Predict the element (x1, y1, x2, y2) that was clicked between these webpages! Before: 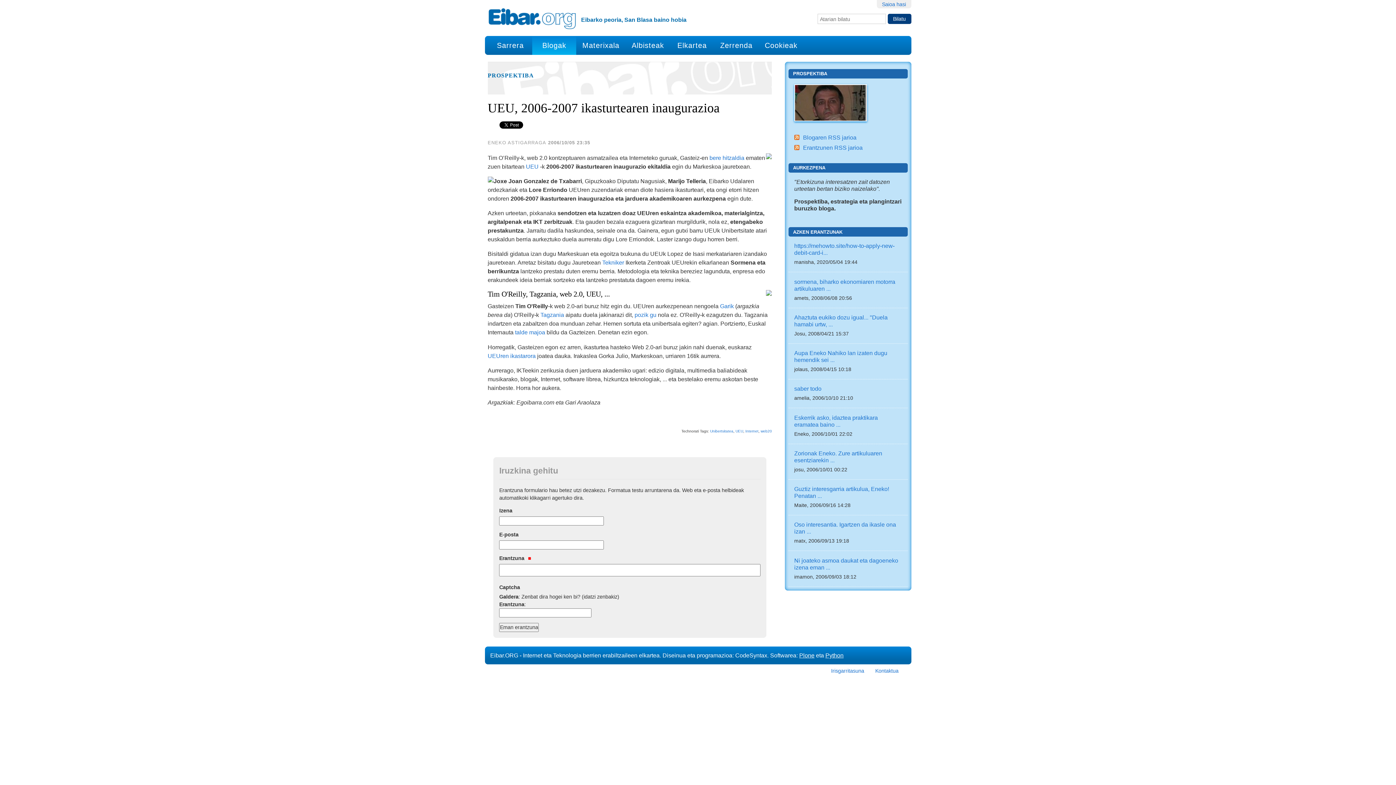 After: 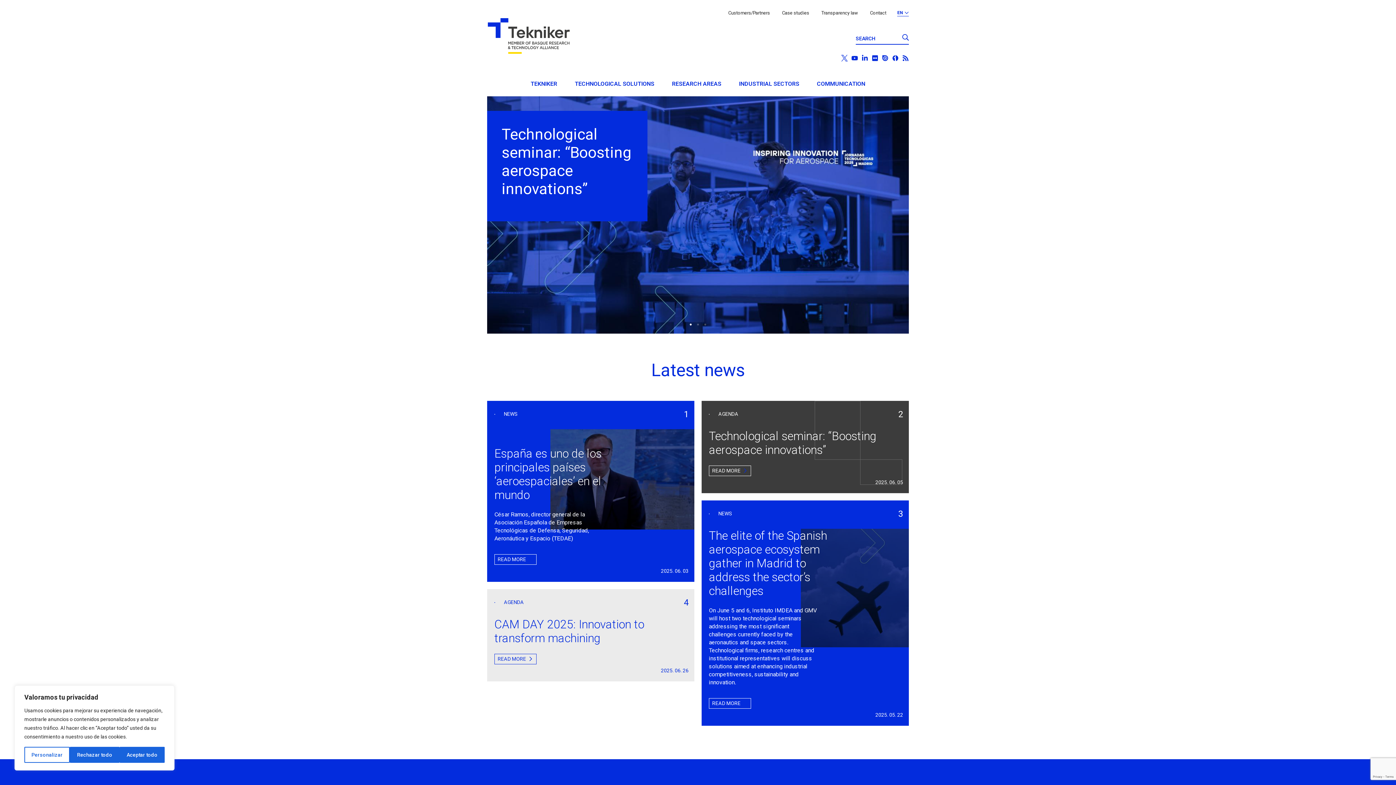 Action: label: Tekniker bbox: (602, 259, 624, 265)